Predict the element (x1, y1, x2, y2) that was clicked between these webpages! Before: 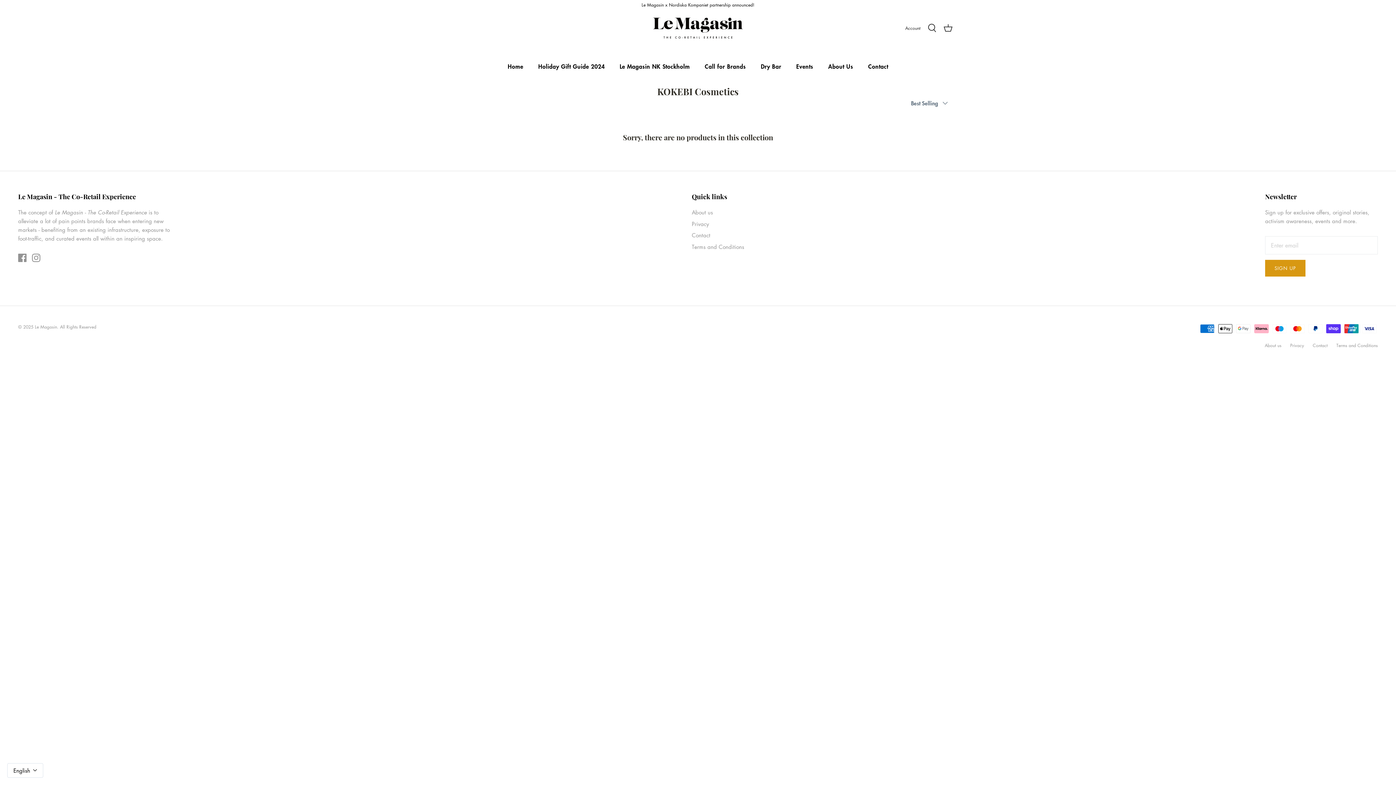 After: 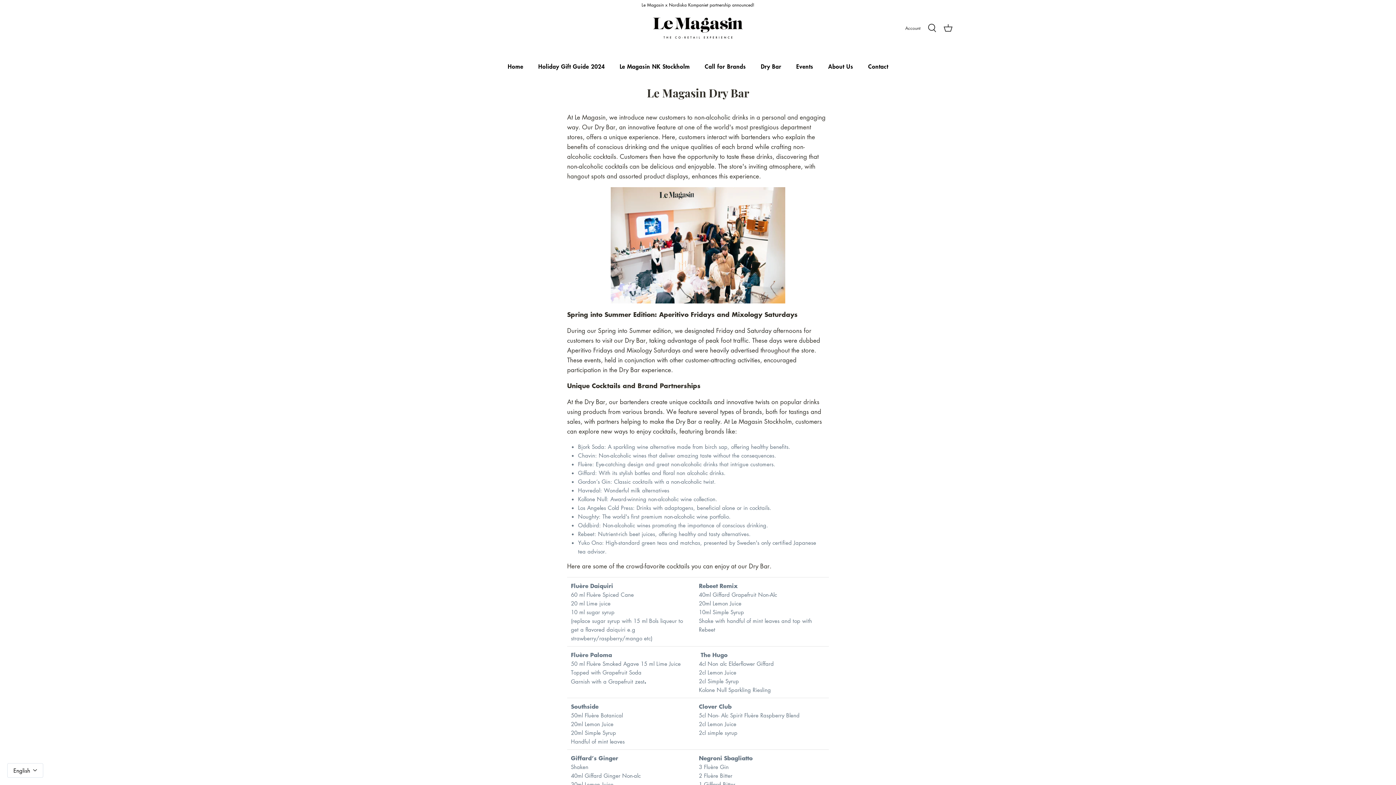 Action: bbox: (754, 57, 788, 74) label: Dry Bar